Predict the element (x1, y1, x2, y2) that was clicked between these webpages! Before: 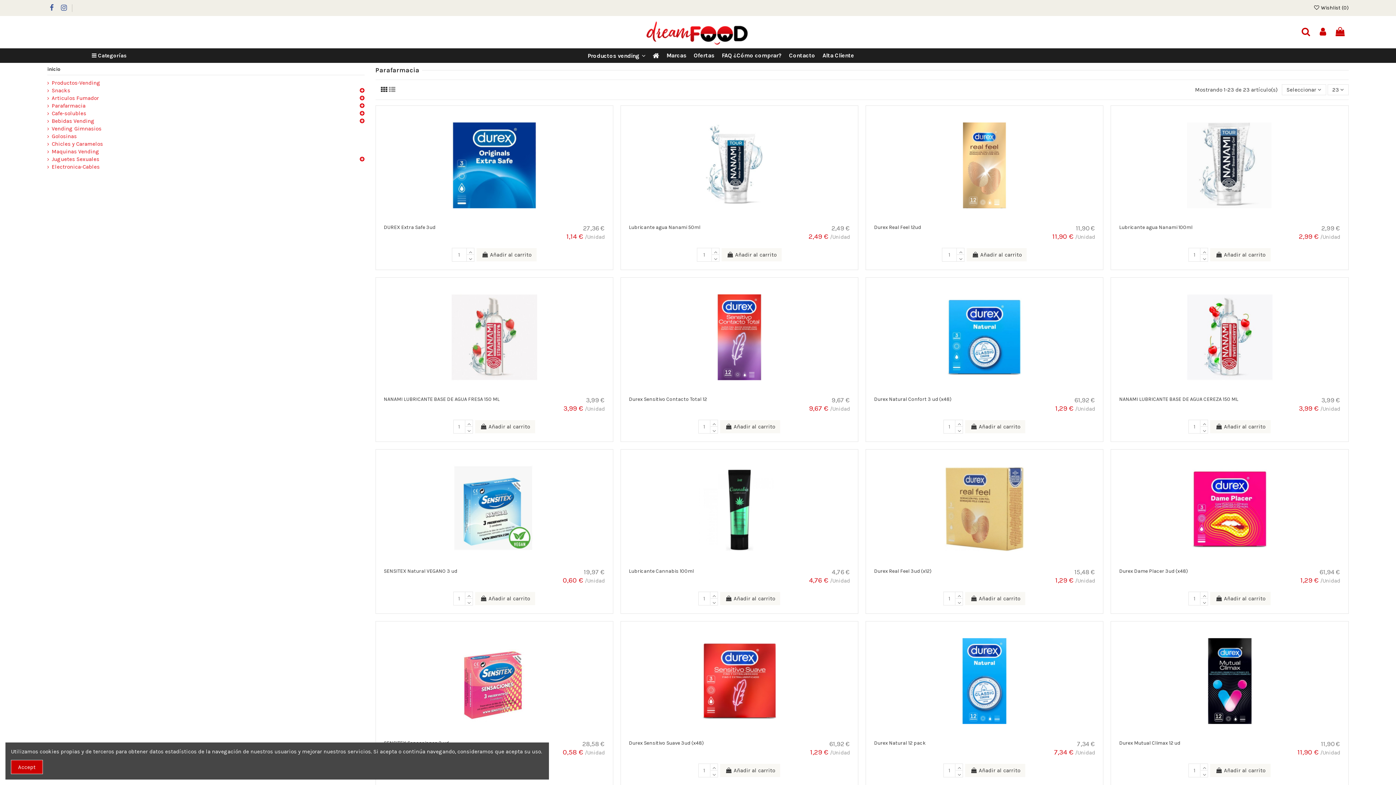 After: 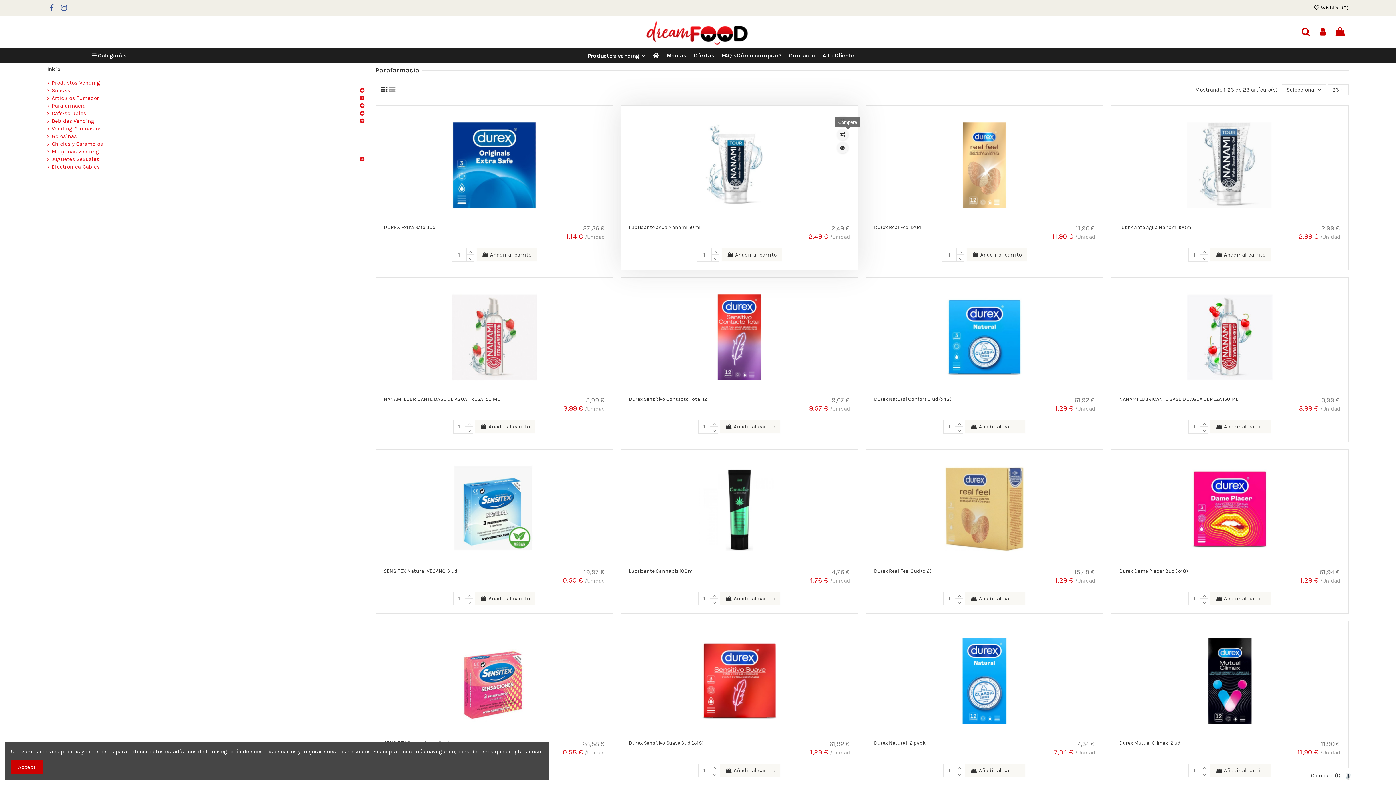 Action: bbox: (842, 128, 853, 140)